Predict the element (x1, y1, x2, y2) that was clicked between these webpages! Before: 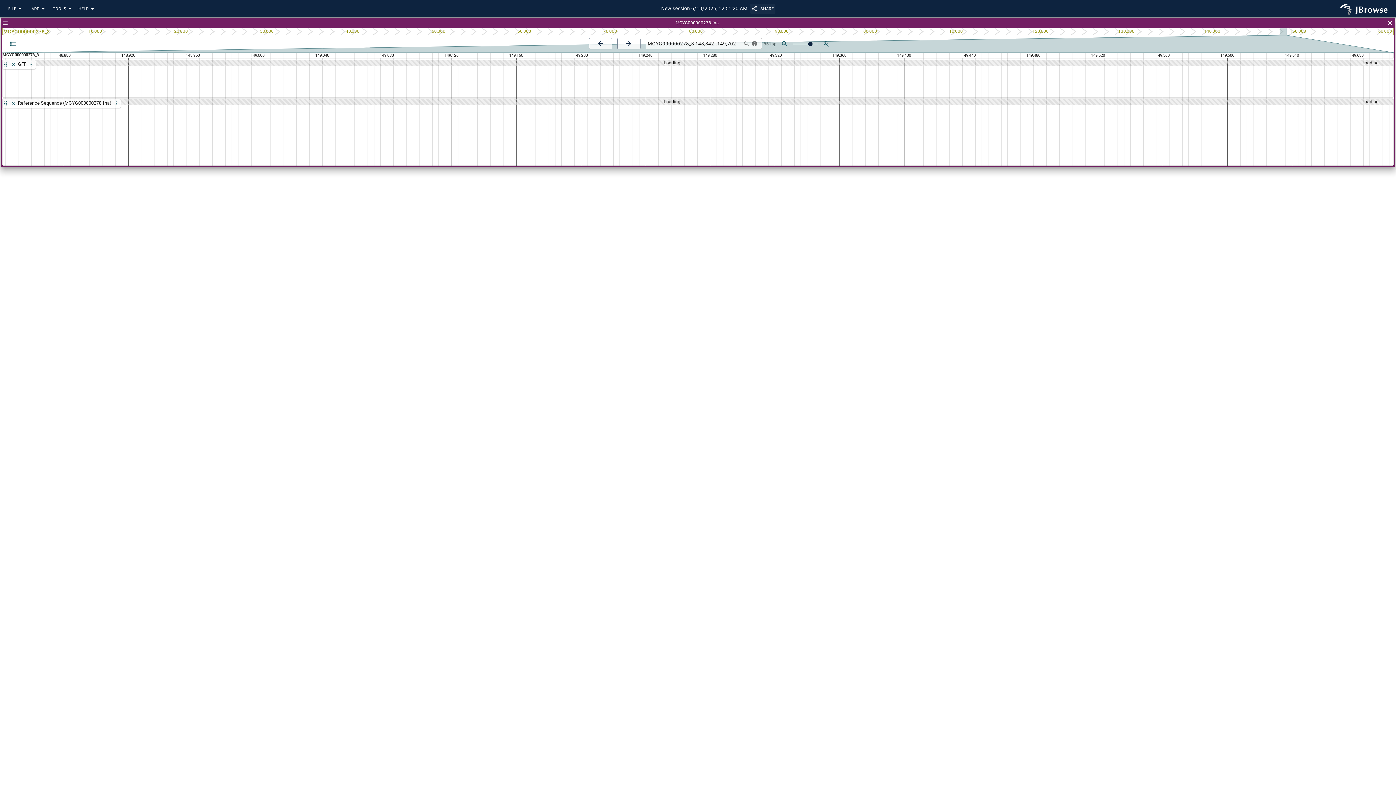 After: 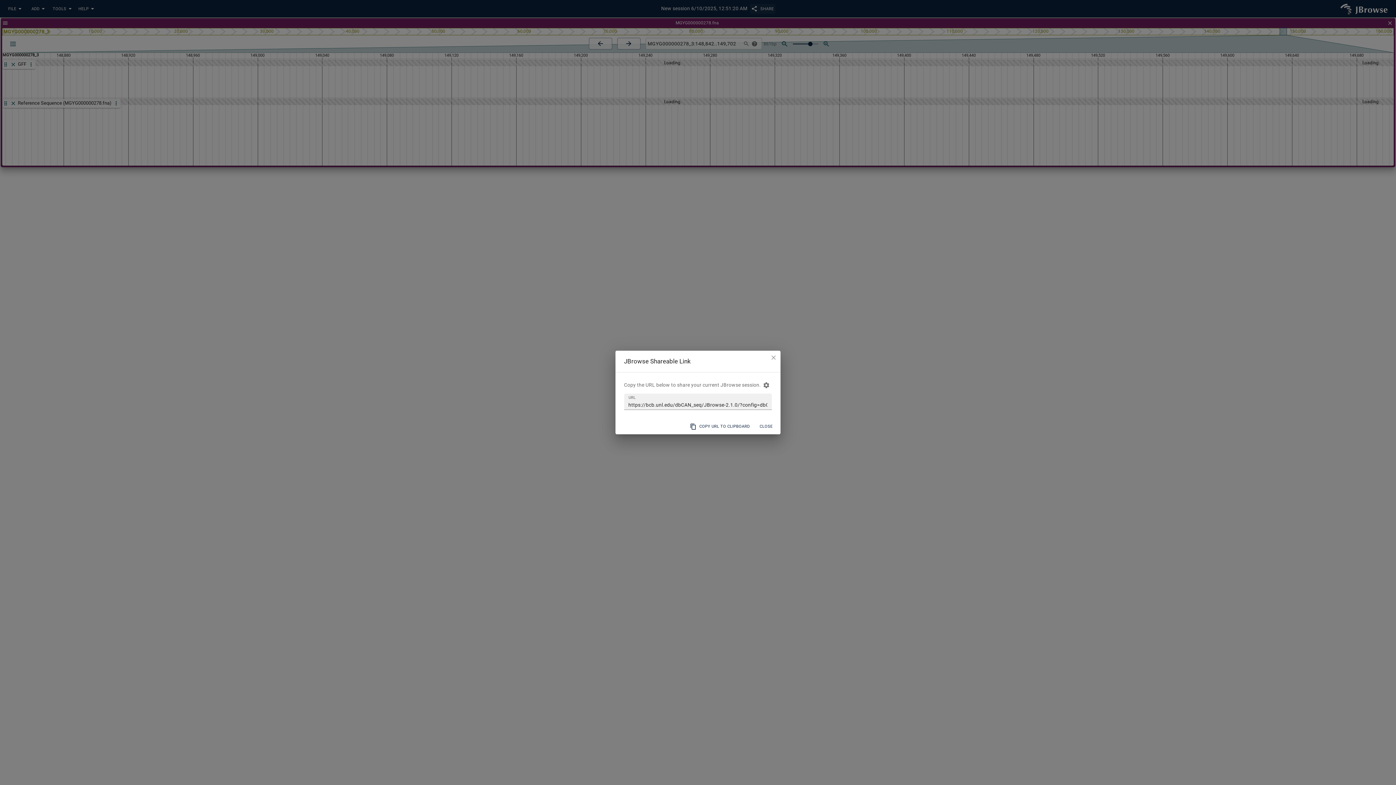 Action: label: SHARE bbox: (750, 3, 775, 13)